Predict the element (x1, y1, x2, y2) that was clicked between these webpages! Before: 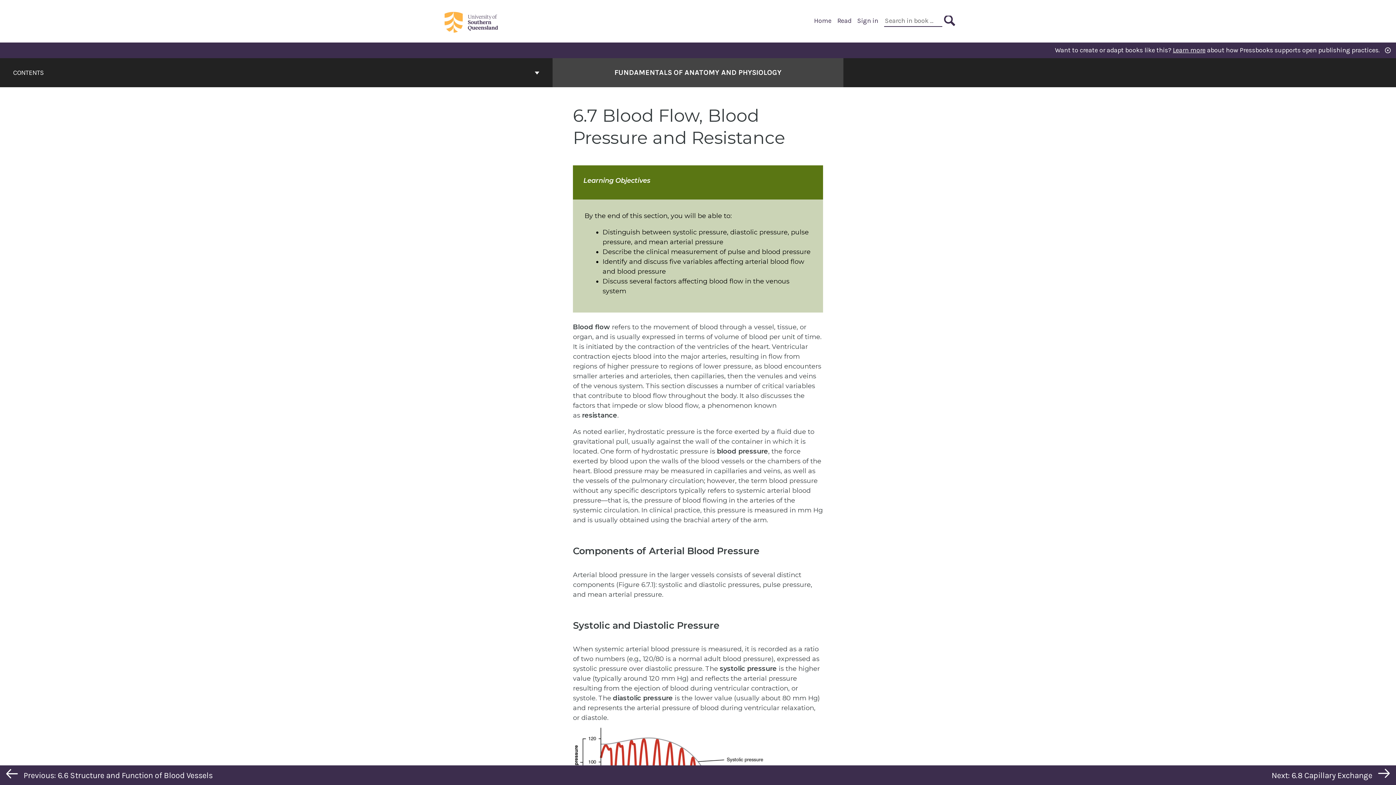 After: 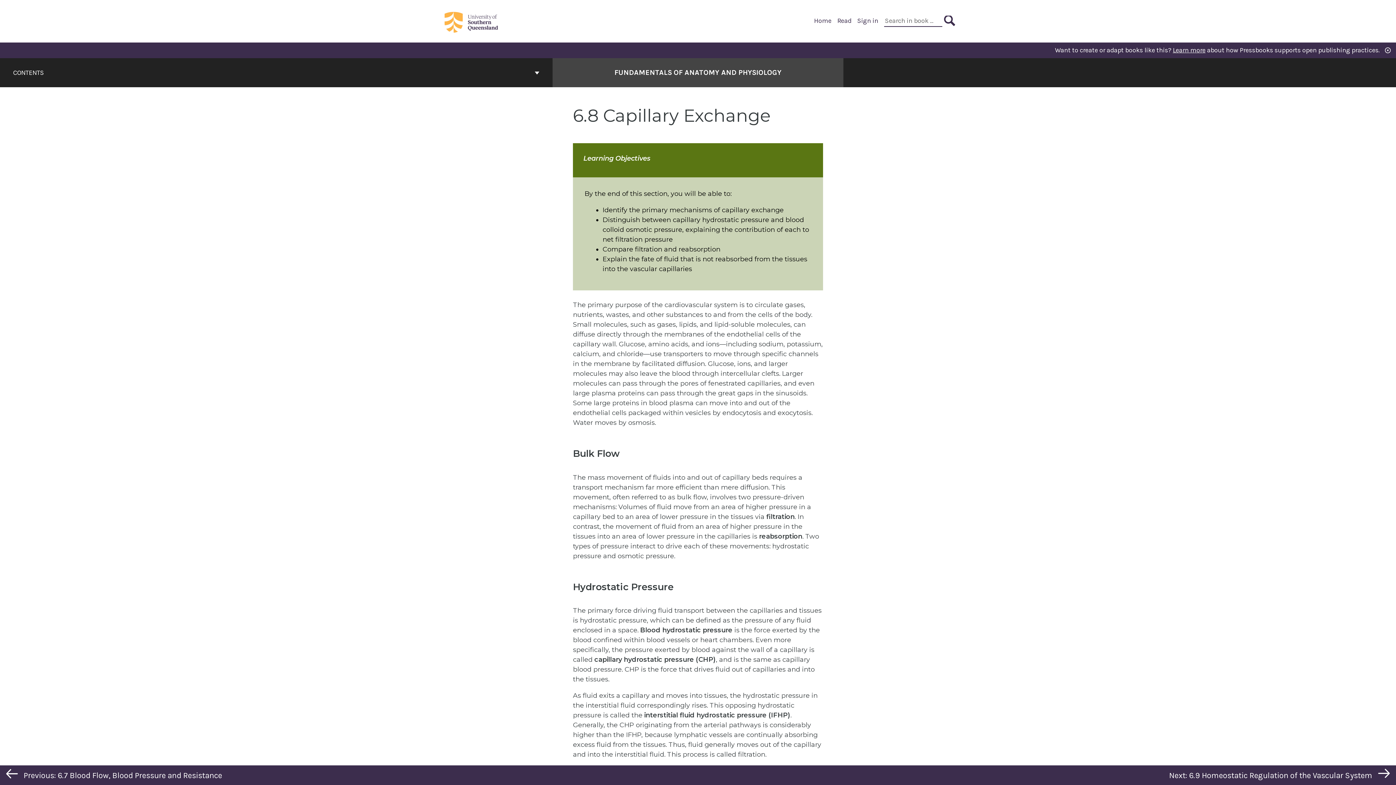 Action: label: Next: 6.8 Capillary Exchange  bbox: (698, 765, 1396, 785)